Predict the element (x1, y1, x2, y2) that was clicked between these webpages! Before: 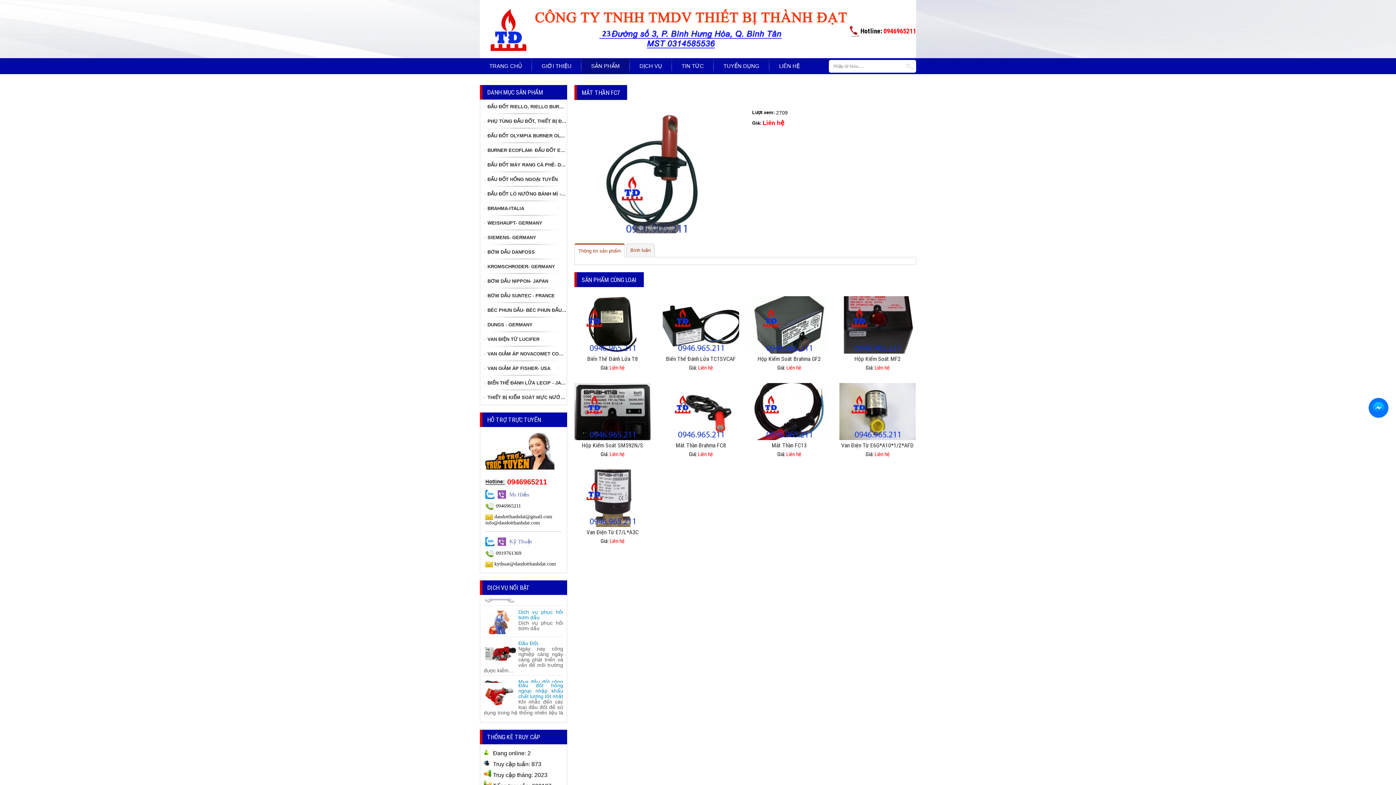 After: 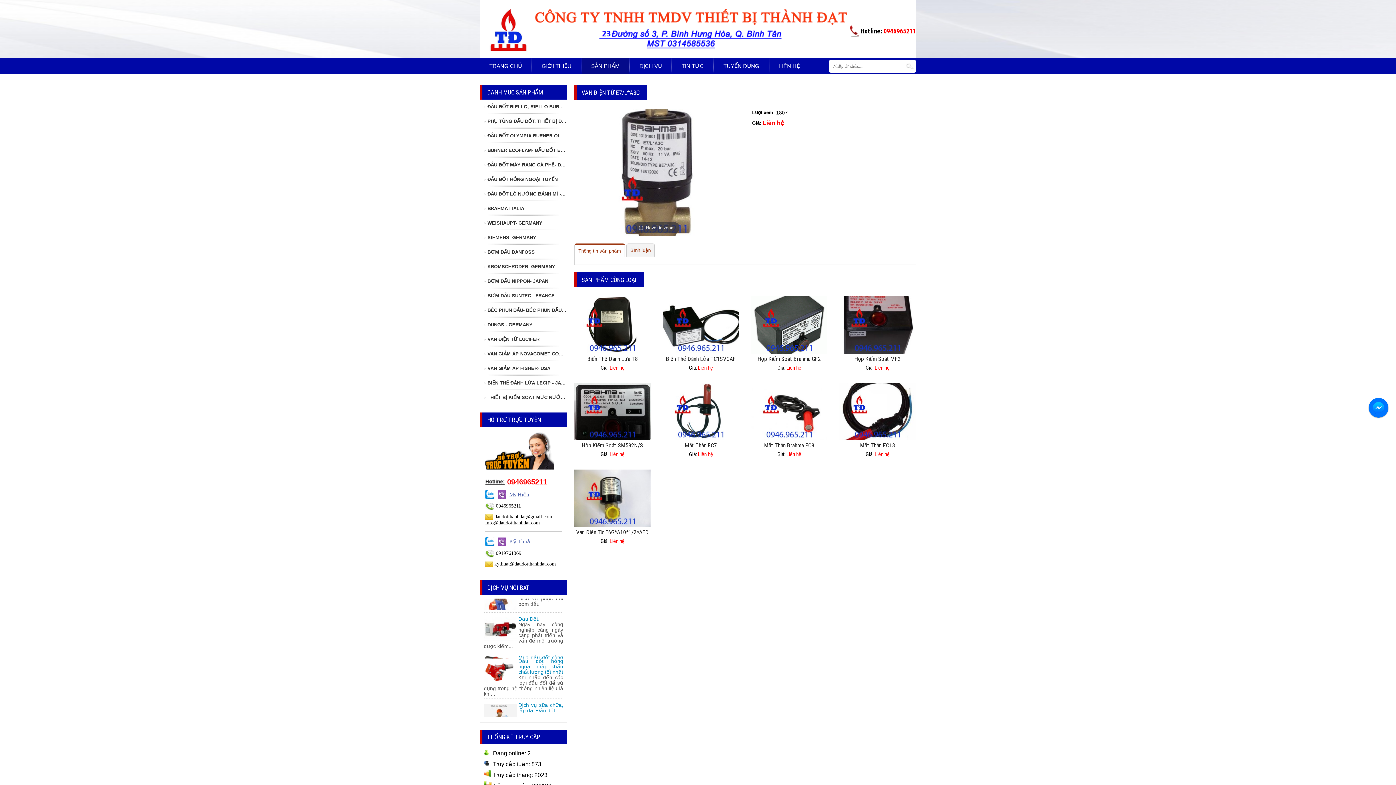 Action: bbox: (574, 469, 650, 527) label: Chi tiết